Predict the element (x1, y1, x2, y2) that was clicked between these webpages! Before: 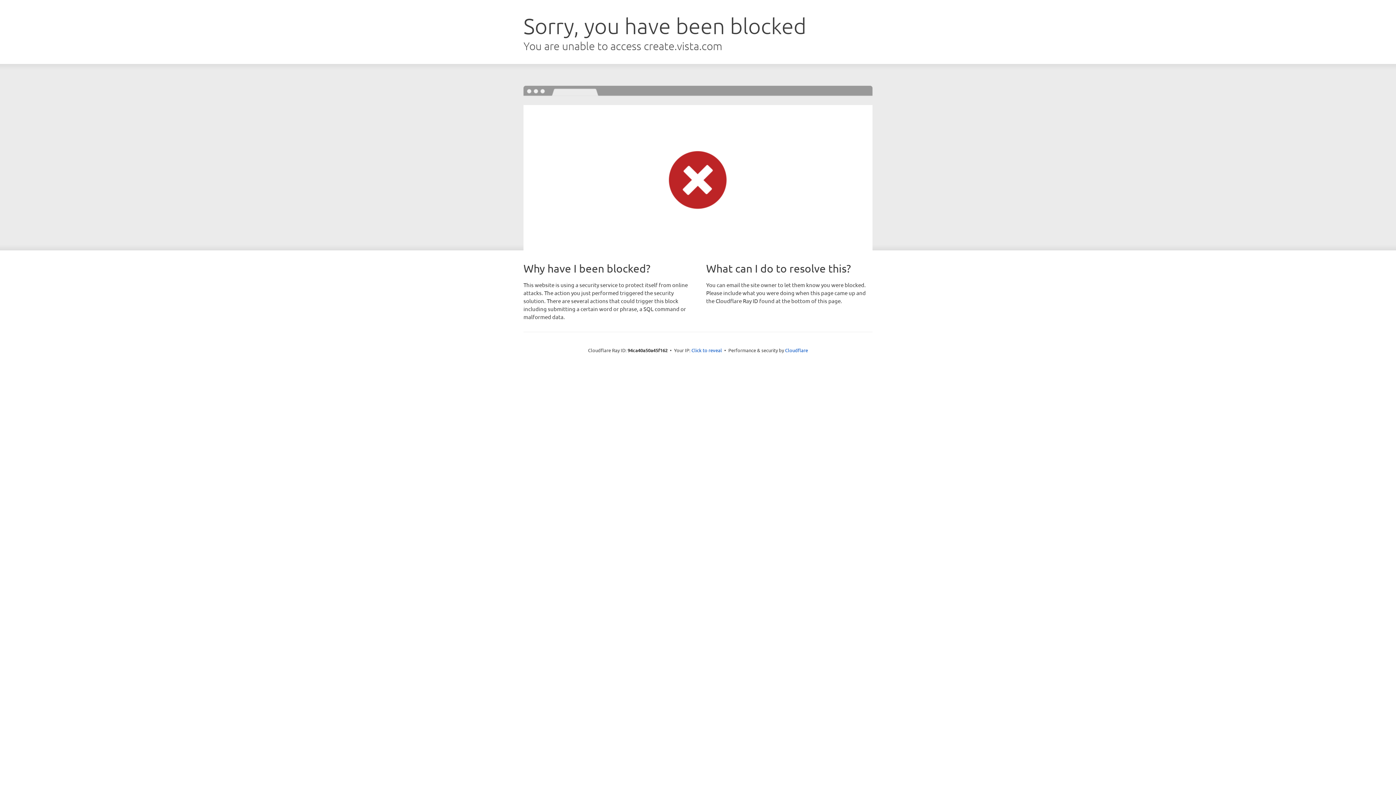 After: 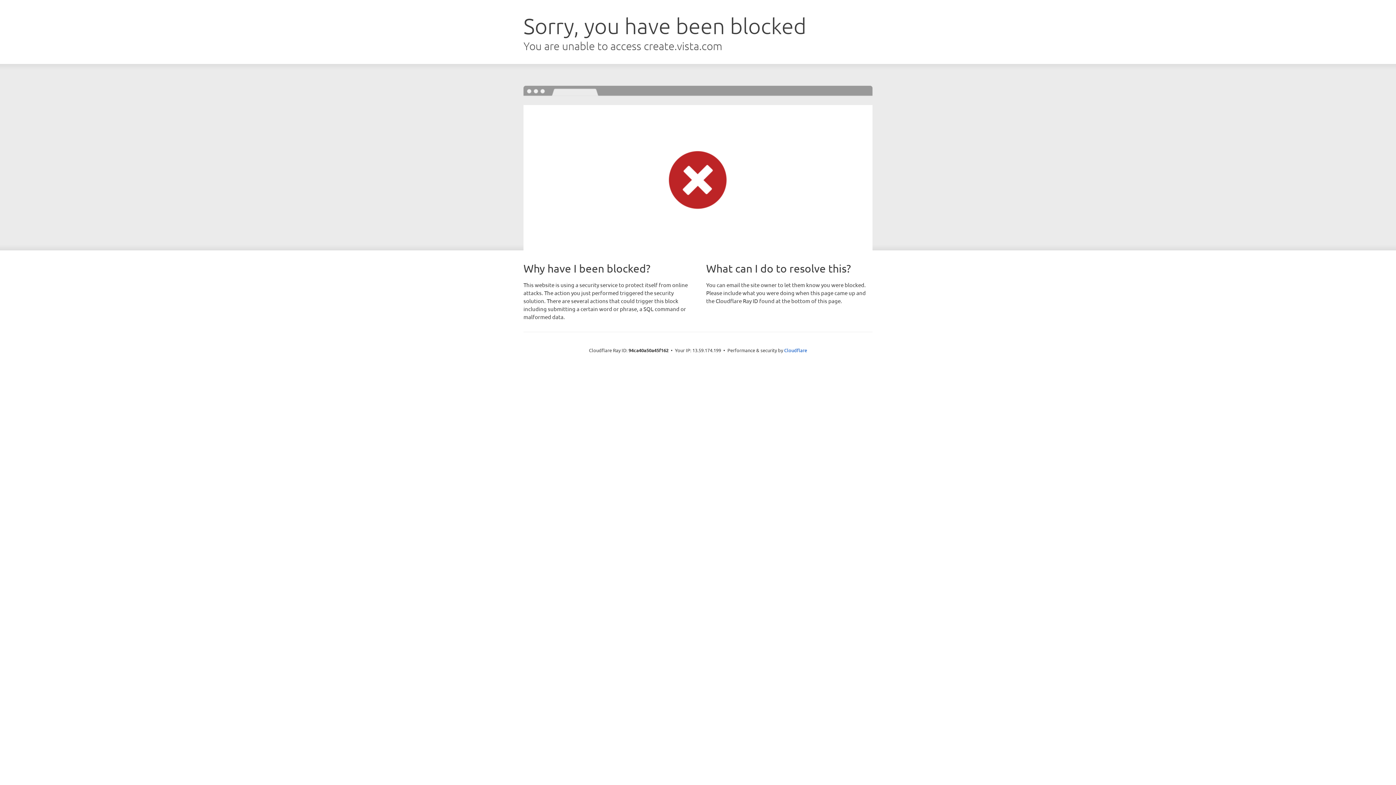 Action: label: Click to reveal bbox: (691, 346, 722, 353)